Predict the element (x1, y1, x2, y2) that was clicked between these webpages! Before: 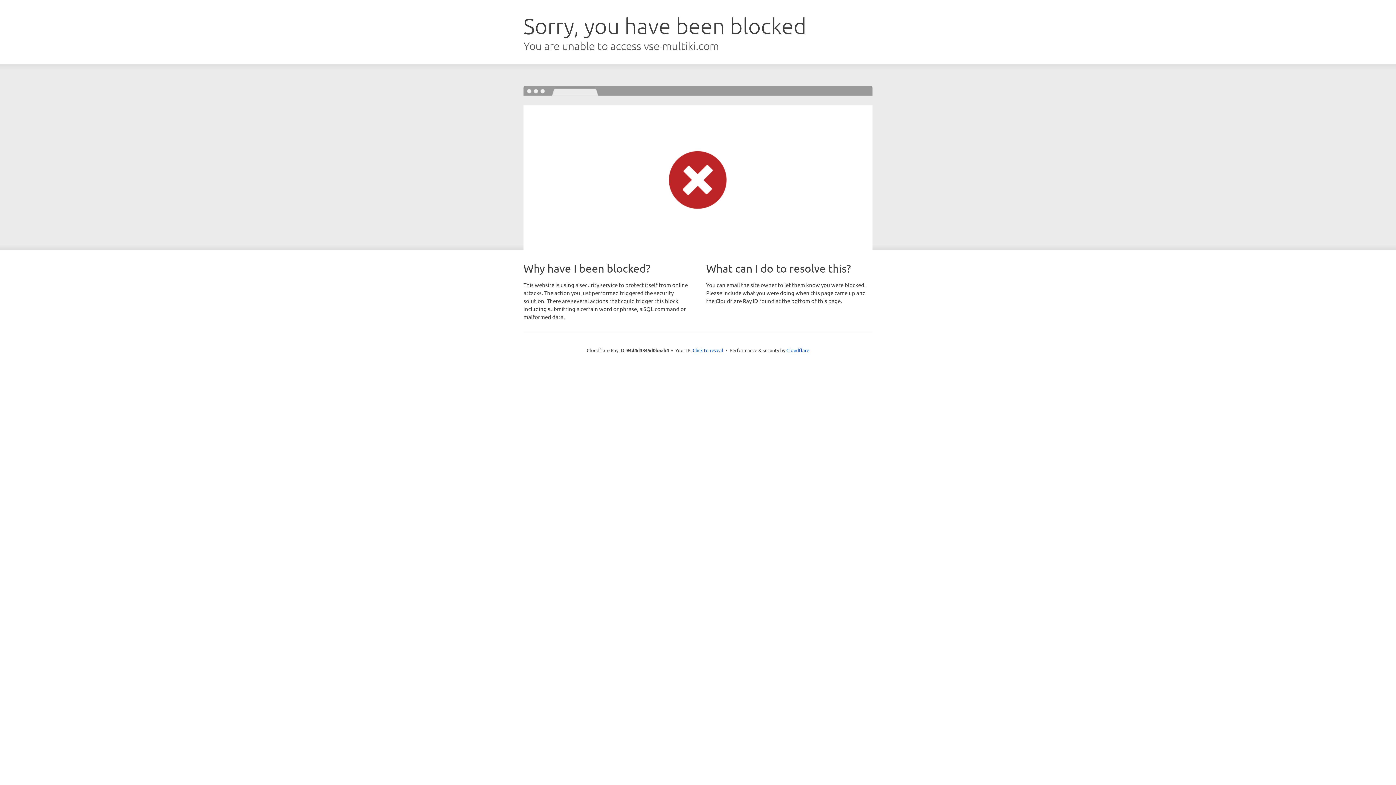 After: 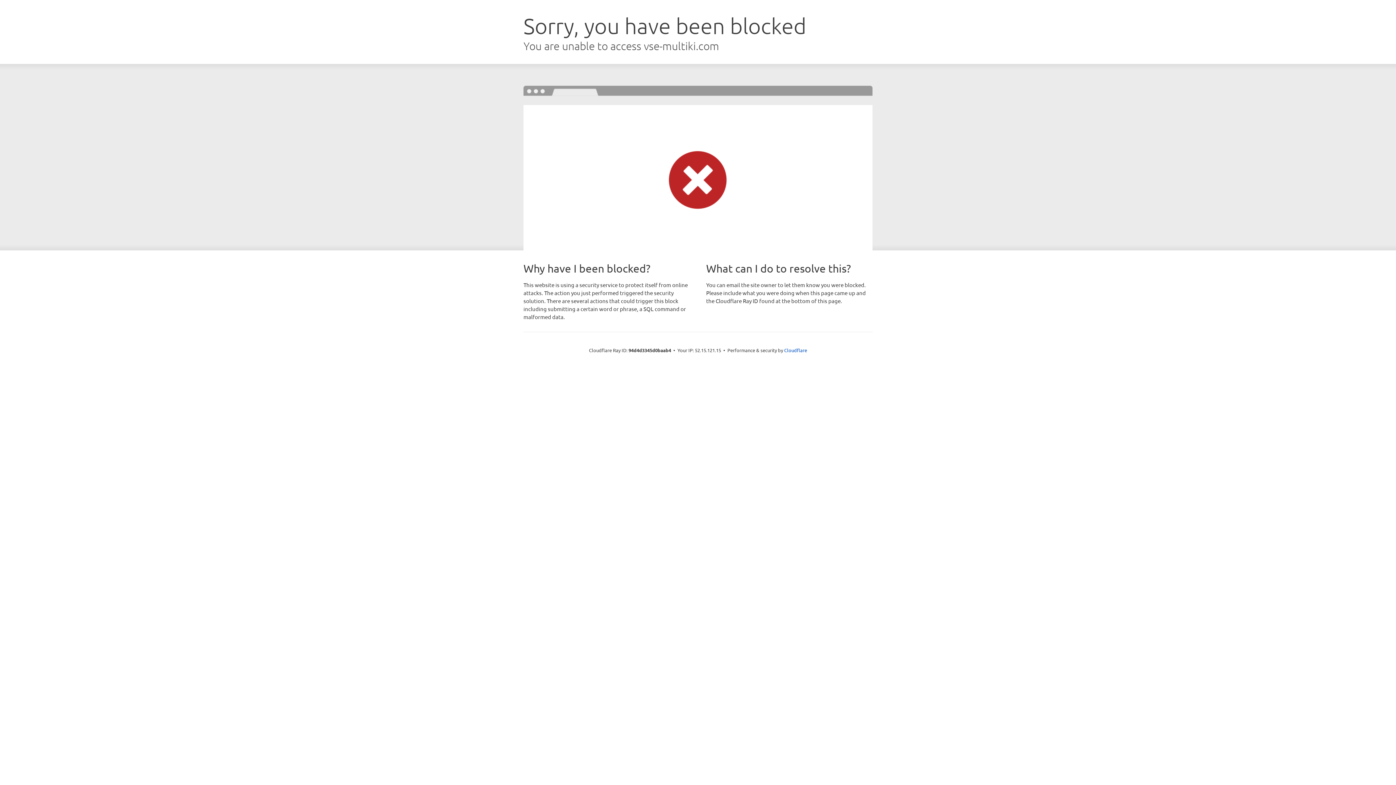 Action: label: Click to reveal bbox: (692, 346, 723, 353)